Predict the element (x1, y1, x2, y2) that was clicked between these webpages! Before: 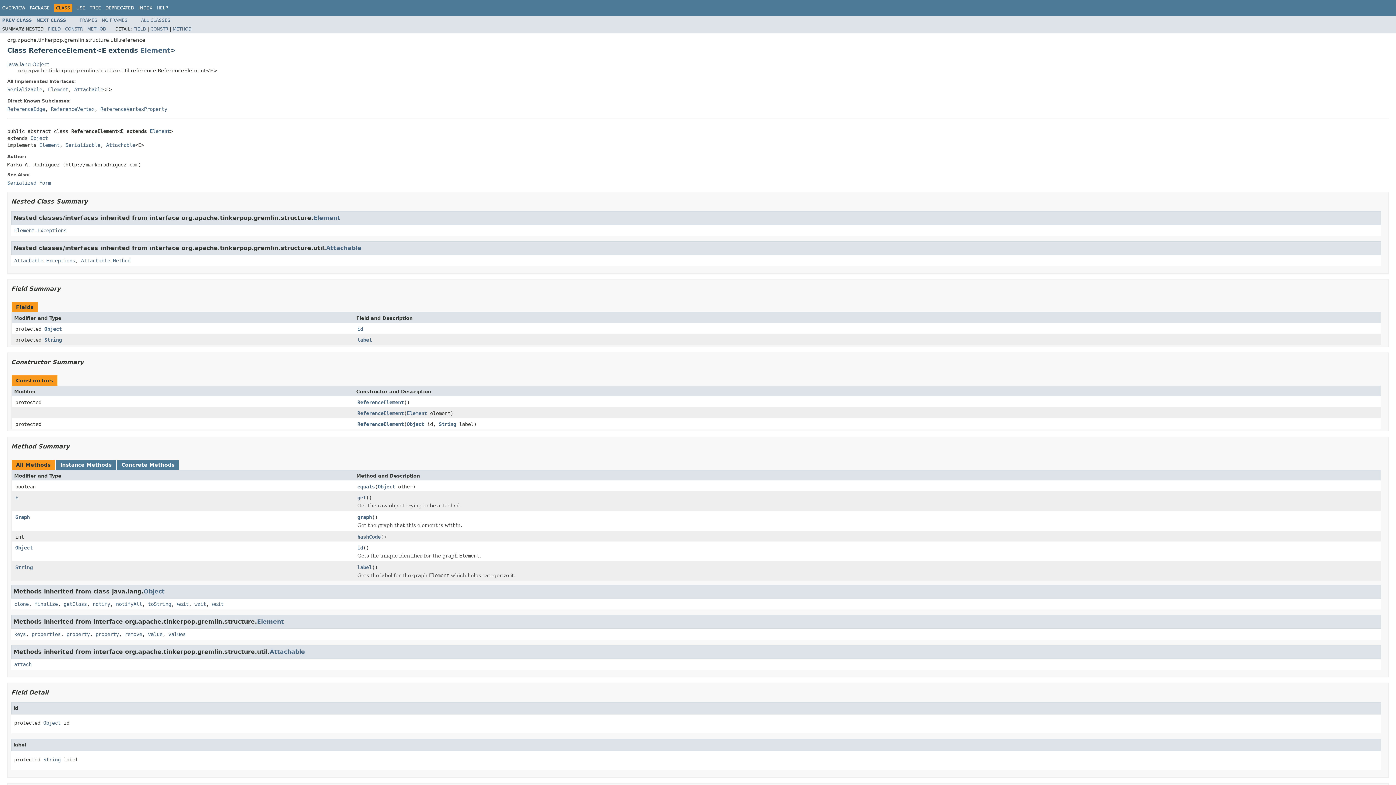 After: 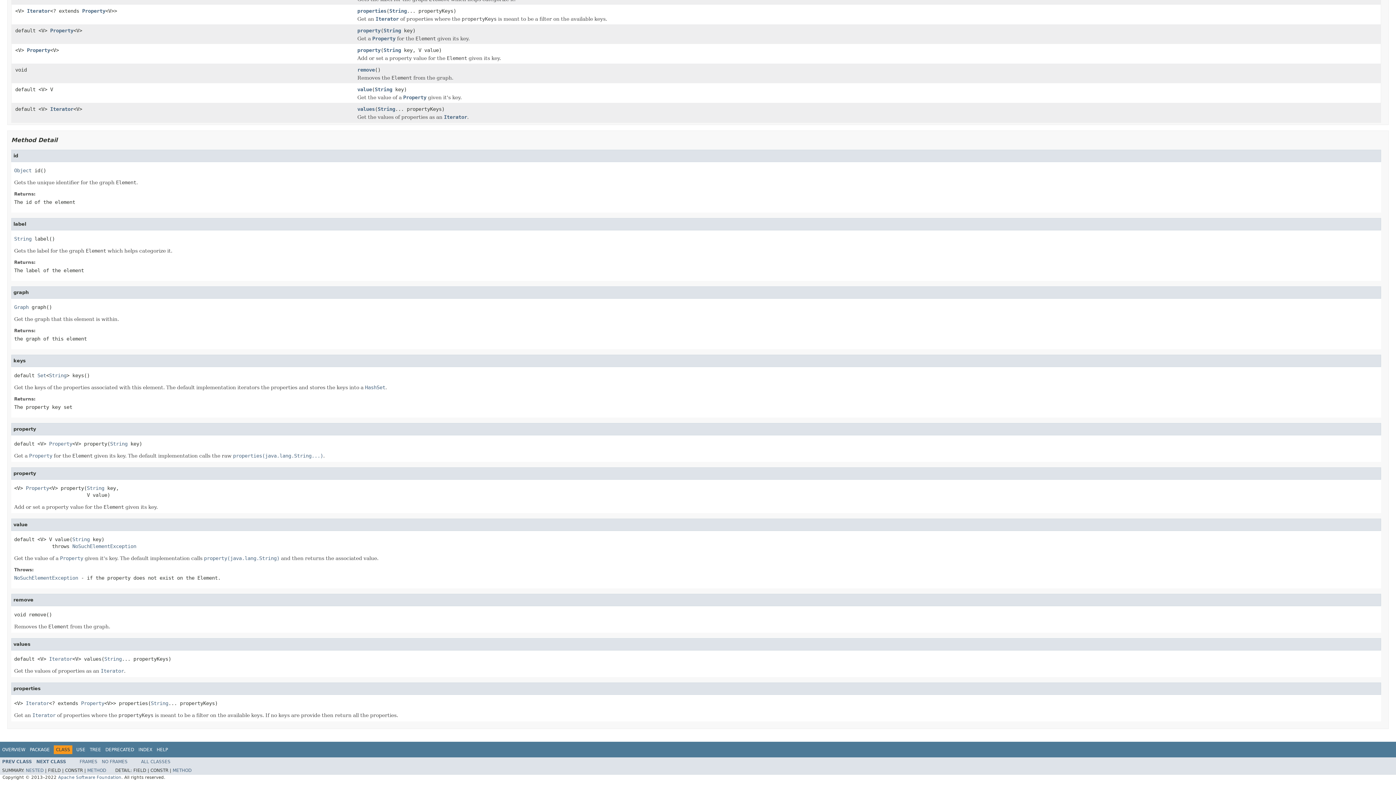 Action: label: keys bbox: (14, 631, 25, 637)